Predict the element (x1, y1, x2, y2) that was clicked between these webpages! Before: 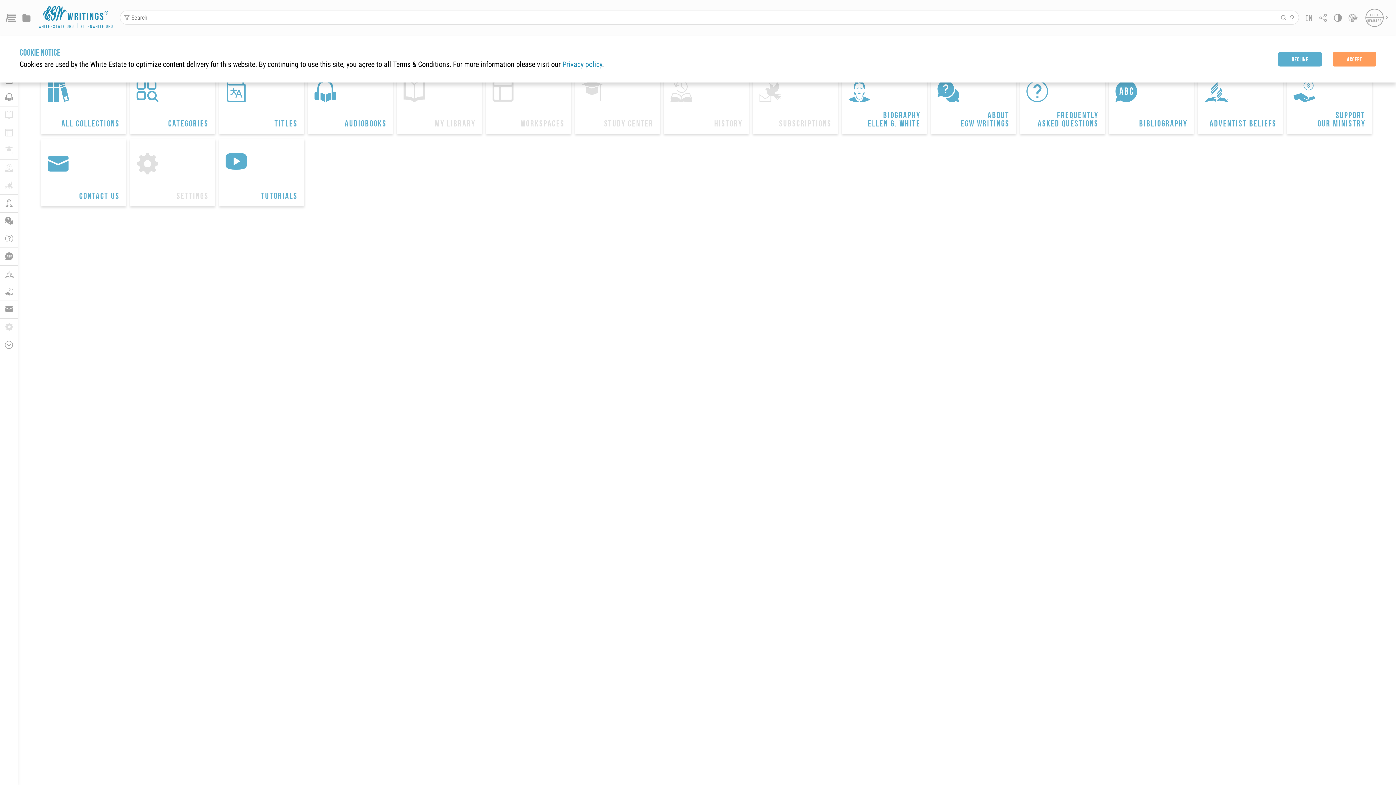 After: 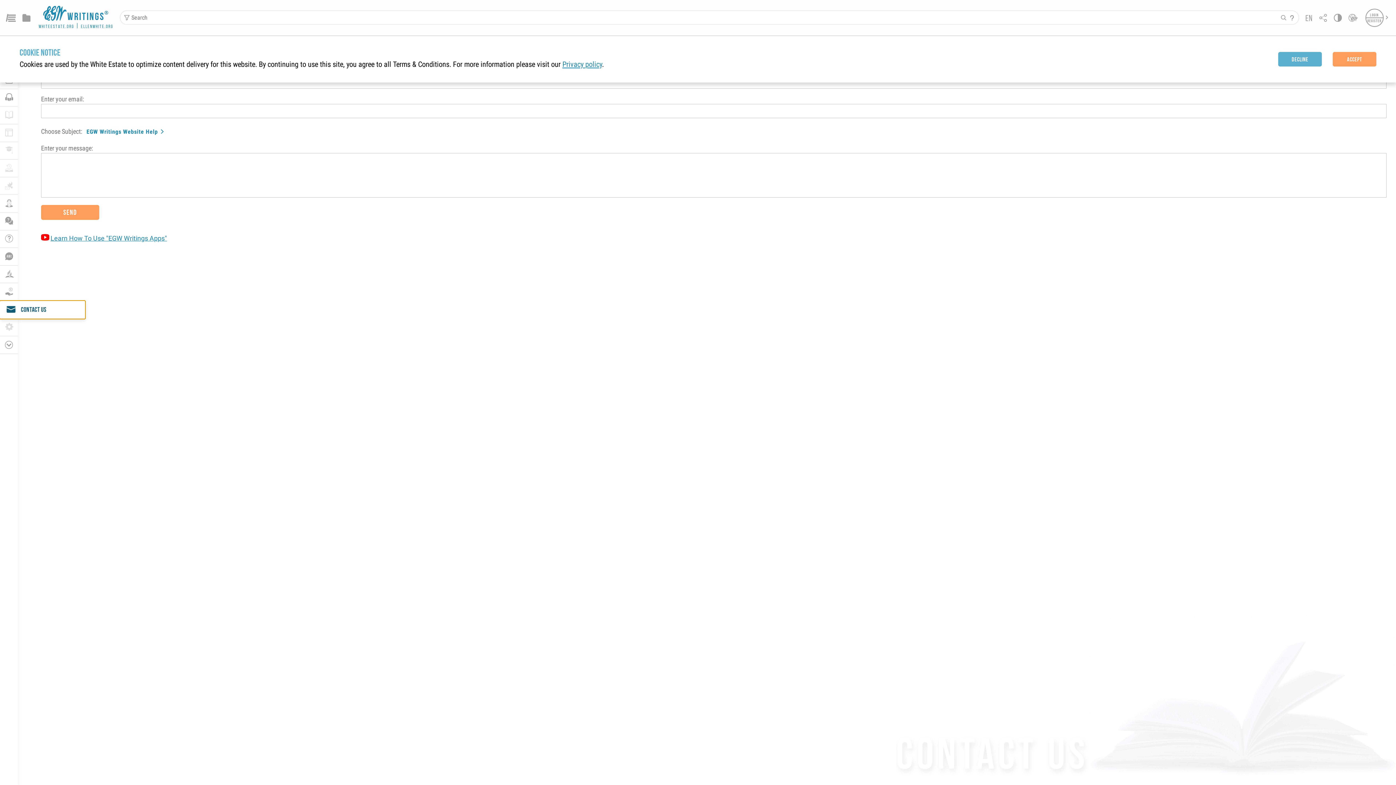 Action: label: 
CONTACT US bbox: (0, 301, 17, 318)